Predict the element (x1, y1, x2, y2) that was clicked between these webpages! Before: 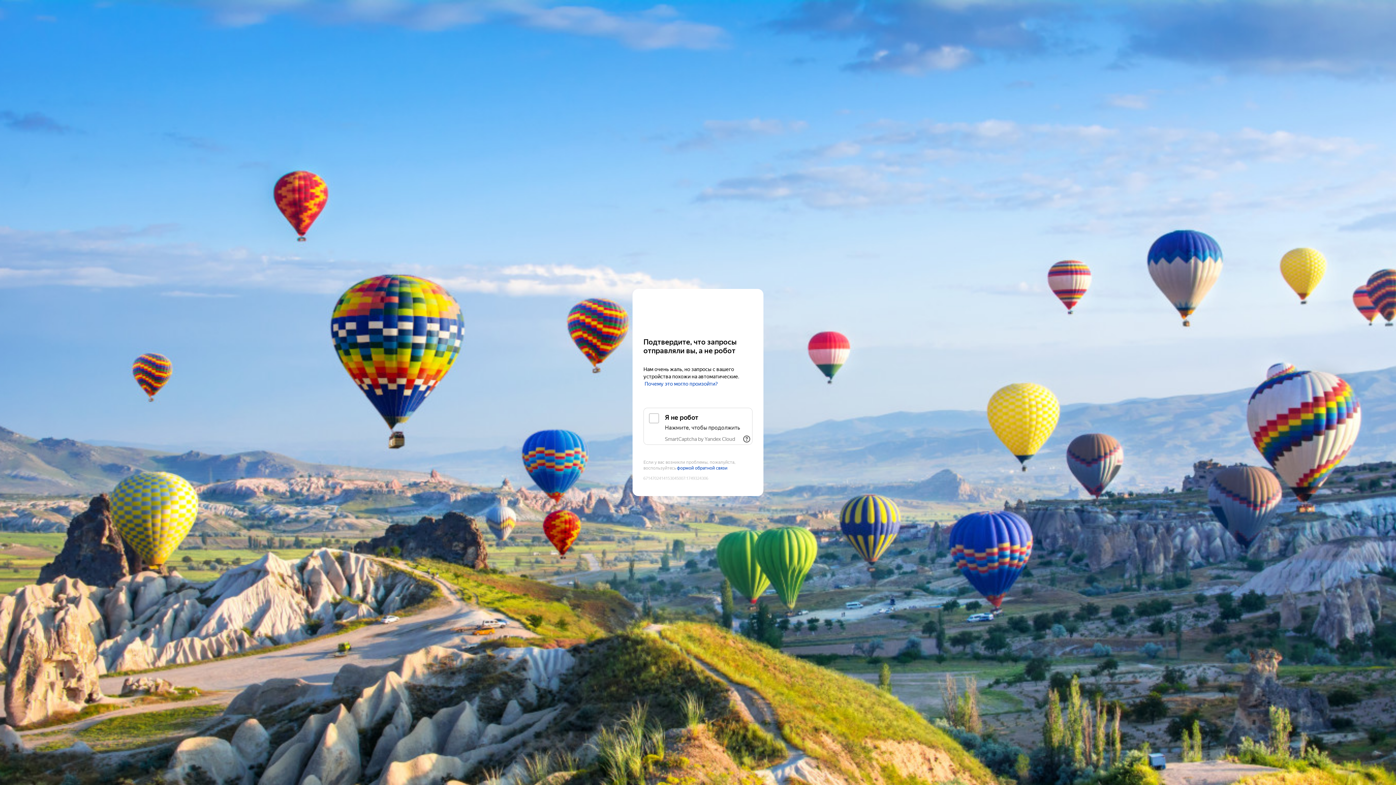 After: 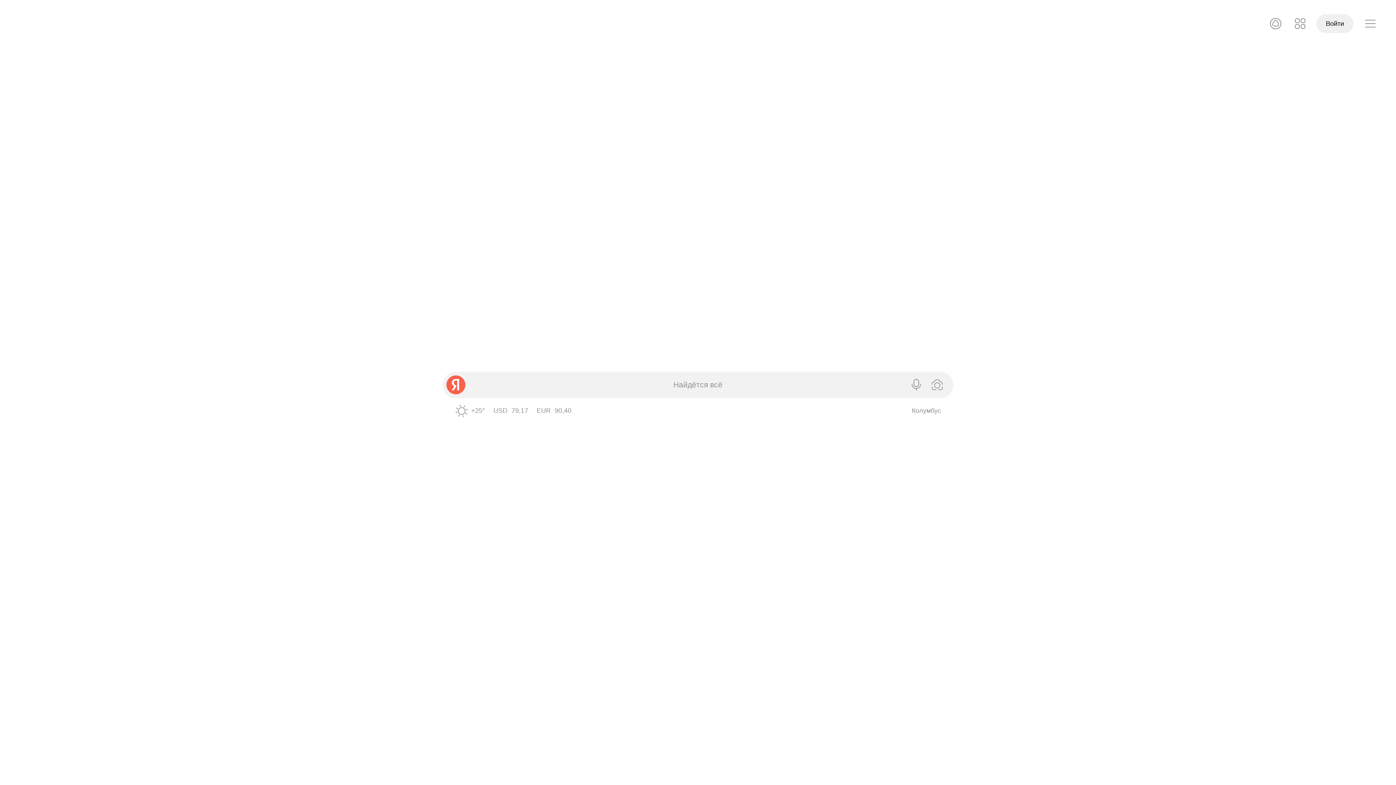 Action: label: Yandex bbox: (643, 303, 752, 316)